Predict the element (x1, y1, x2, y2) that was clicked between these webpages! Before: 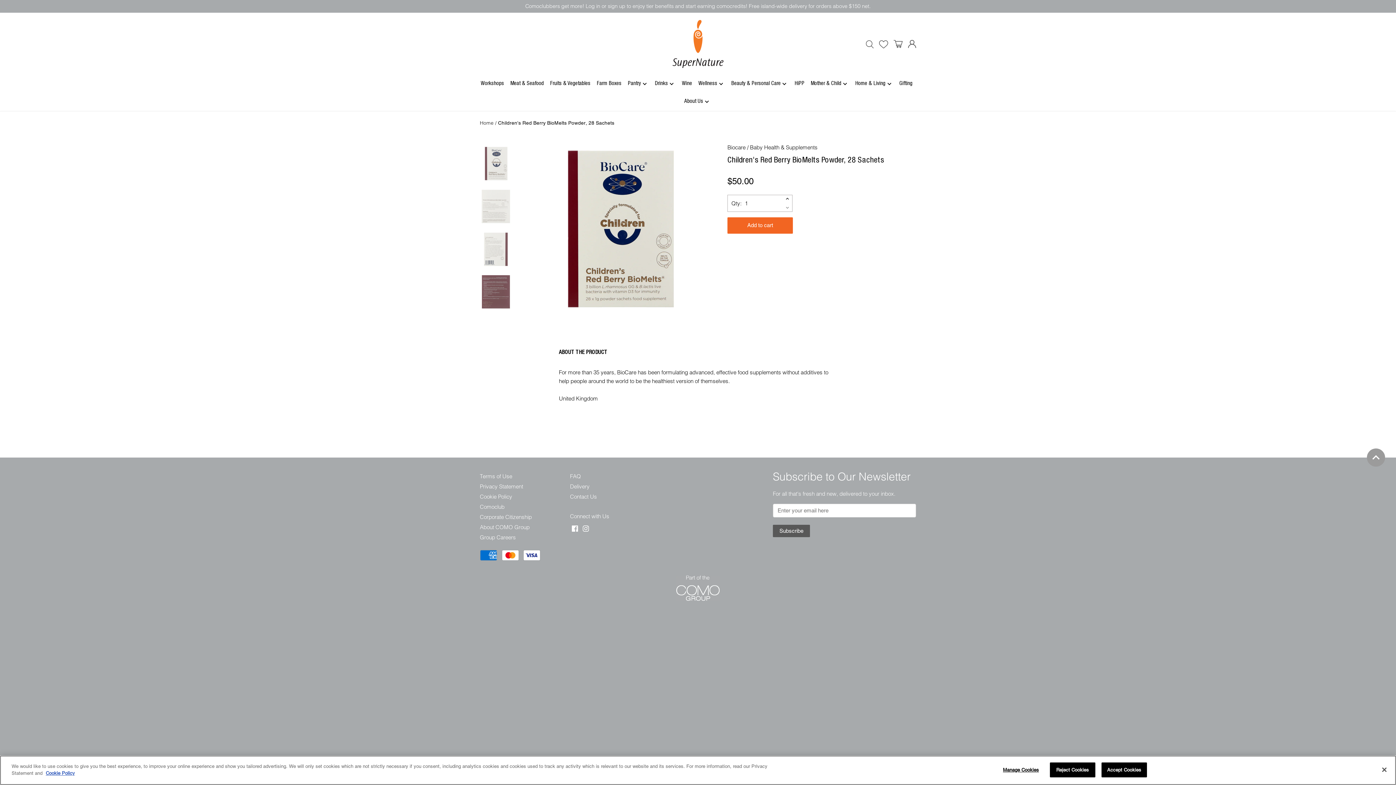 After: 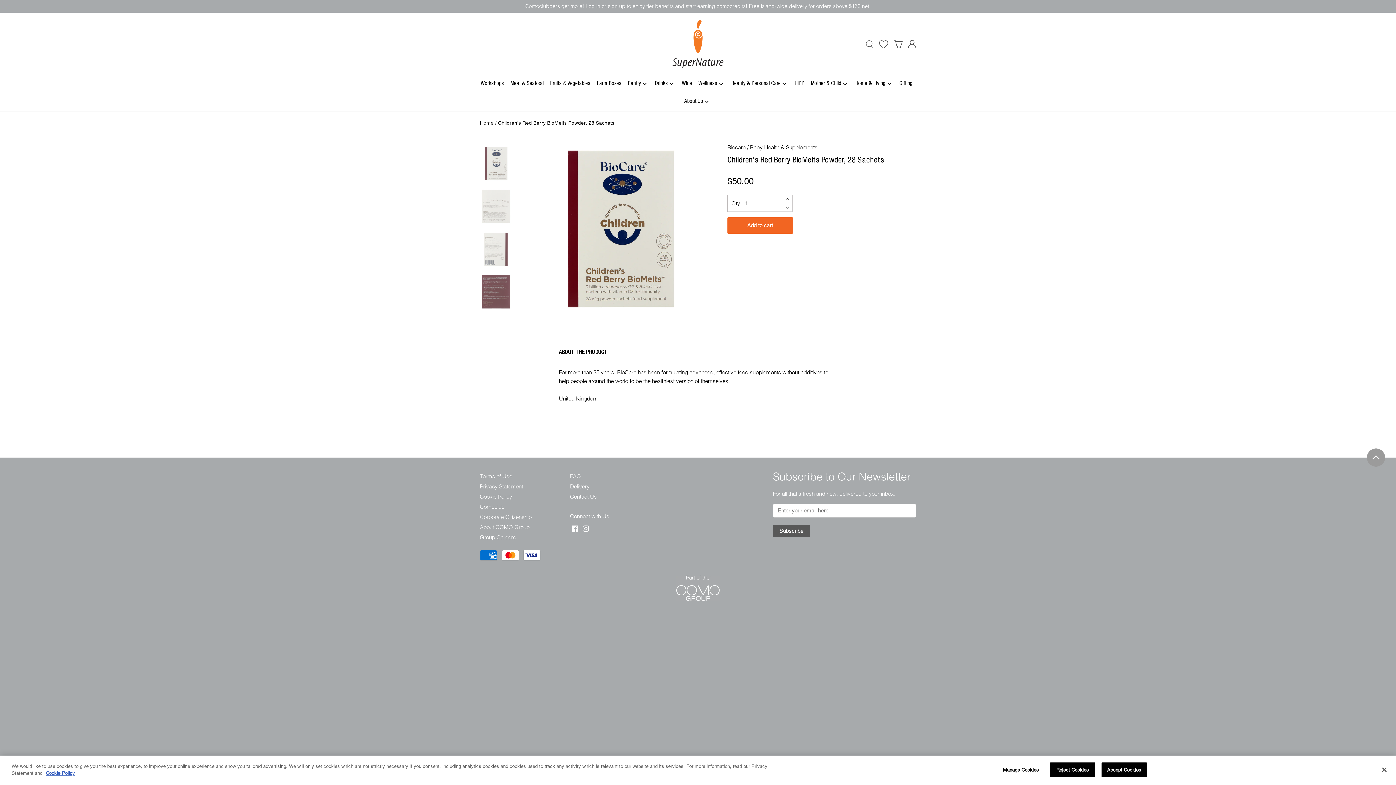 Action: bbox: (879, 40, 888, 47)